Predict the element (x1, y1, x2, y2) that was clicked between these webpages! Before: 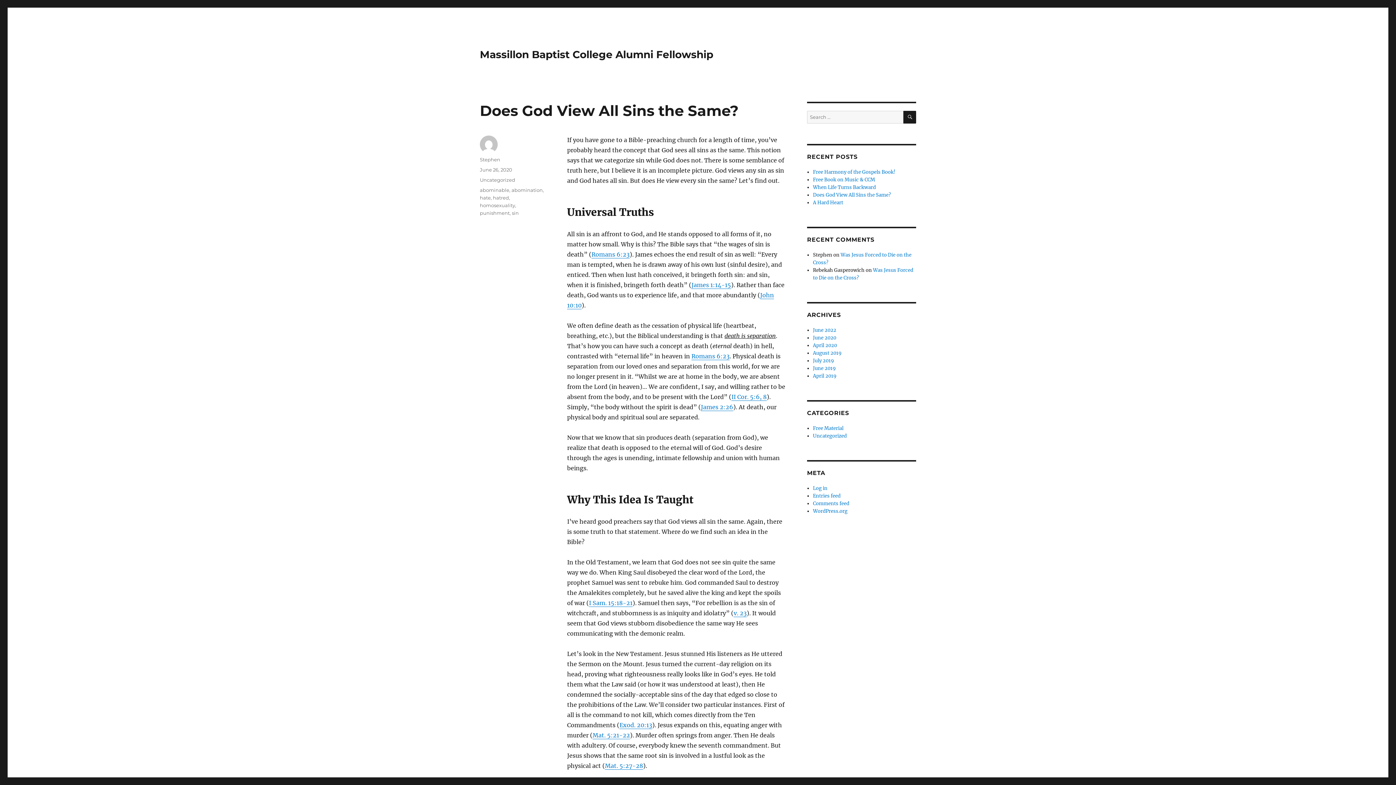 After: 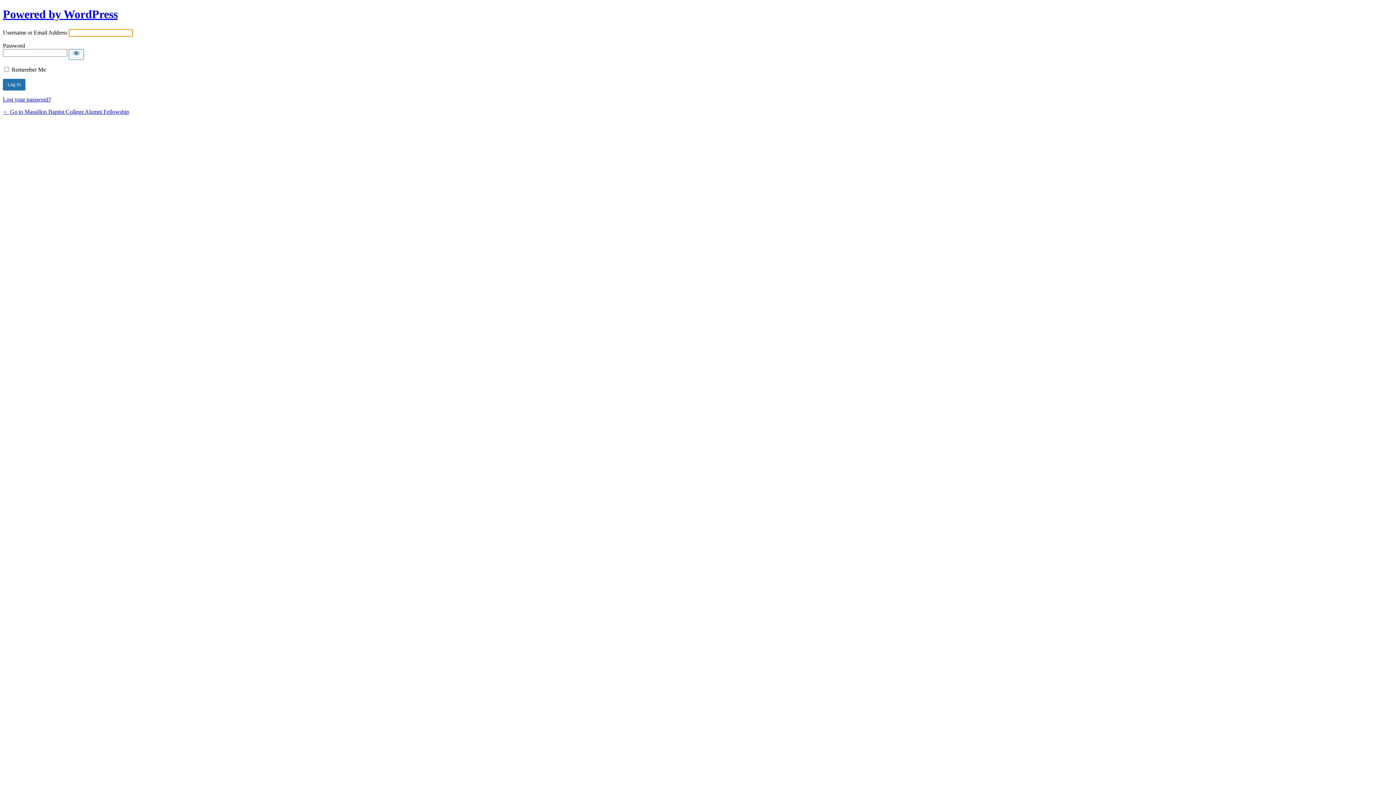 Action: label: Log in bbox: (813, 485, 827, 491)